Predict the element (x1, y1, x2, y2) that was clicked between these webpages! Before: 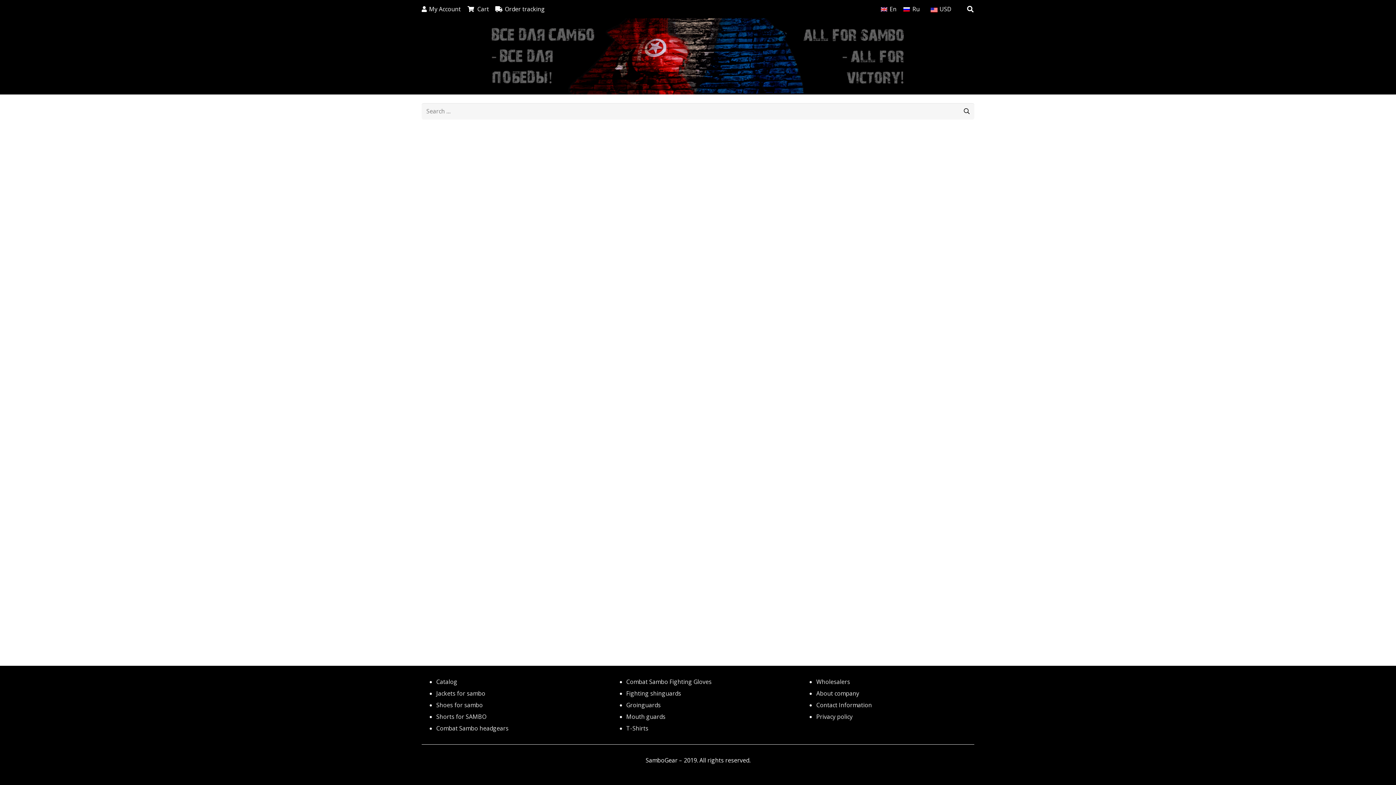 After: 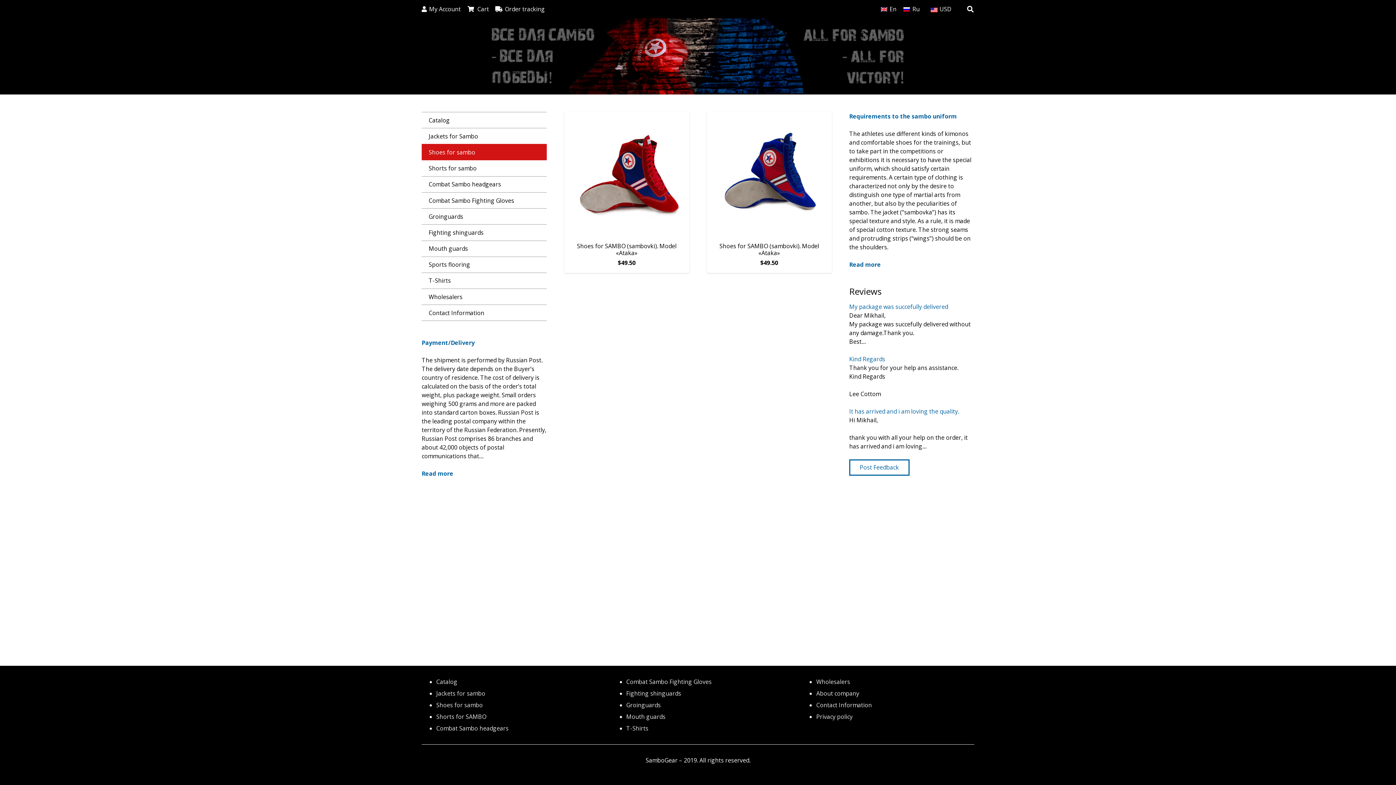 Action: label: Shoes for sambo bbox: (436, 701, 482, 709)